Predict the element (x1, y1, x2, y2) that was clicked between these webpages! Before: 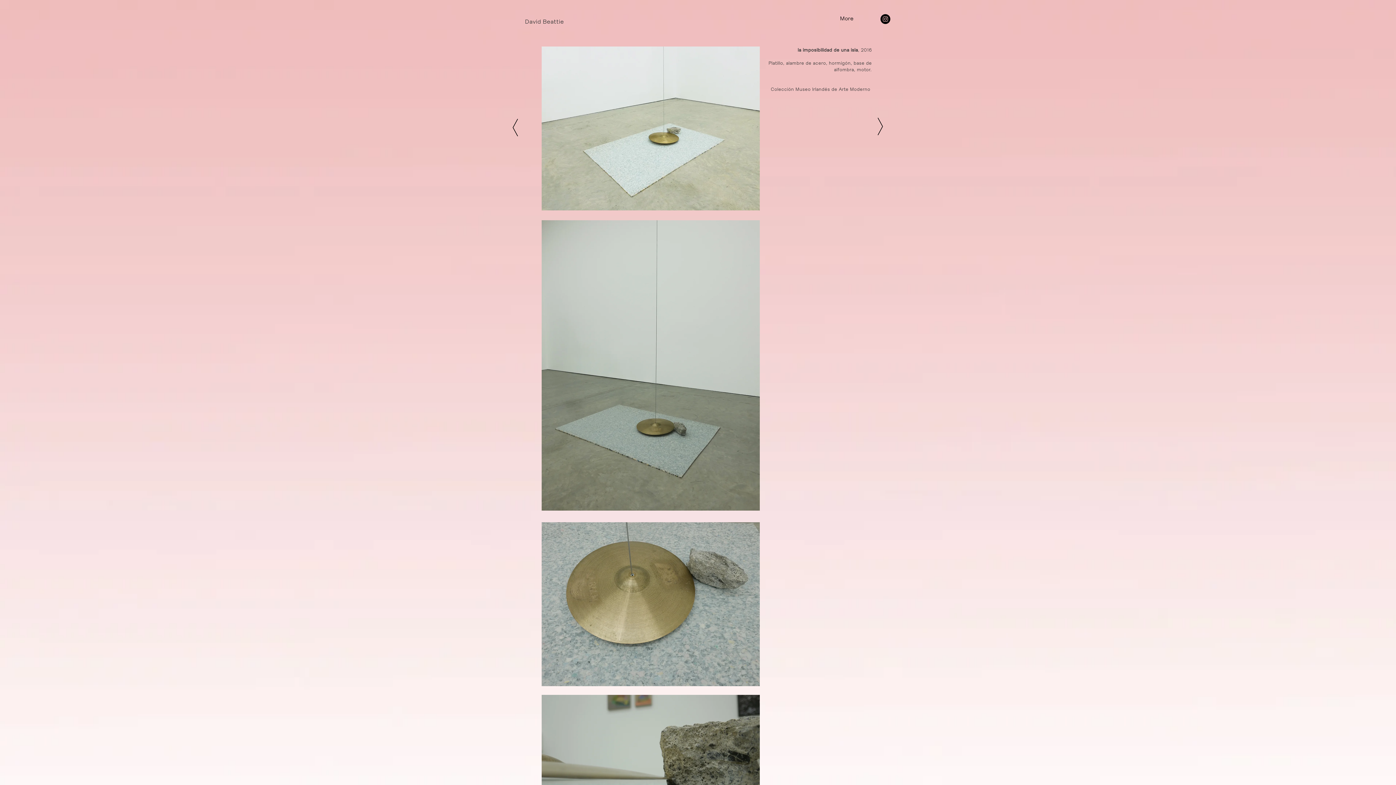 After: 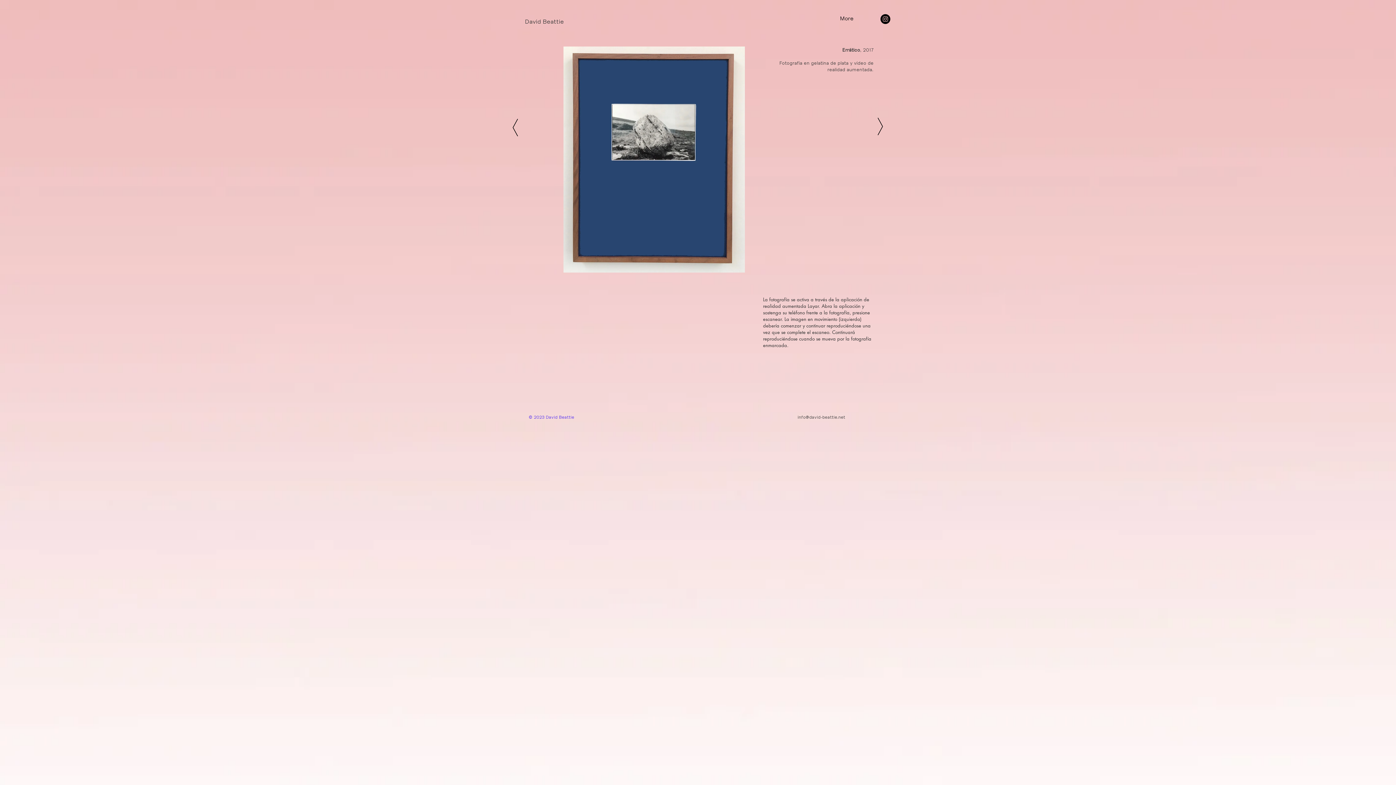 Action: bbox: (876, 117, 884, 135)